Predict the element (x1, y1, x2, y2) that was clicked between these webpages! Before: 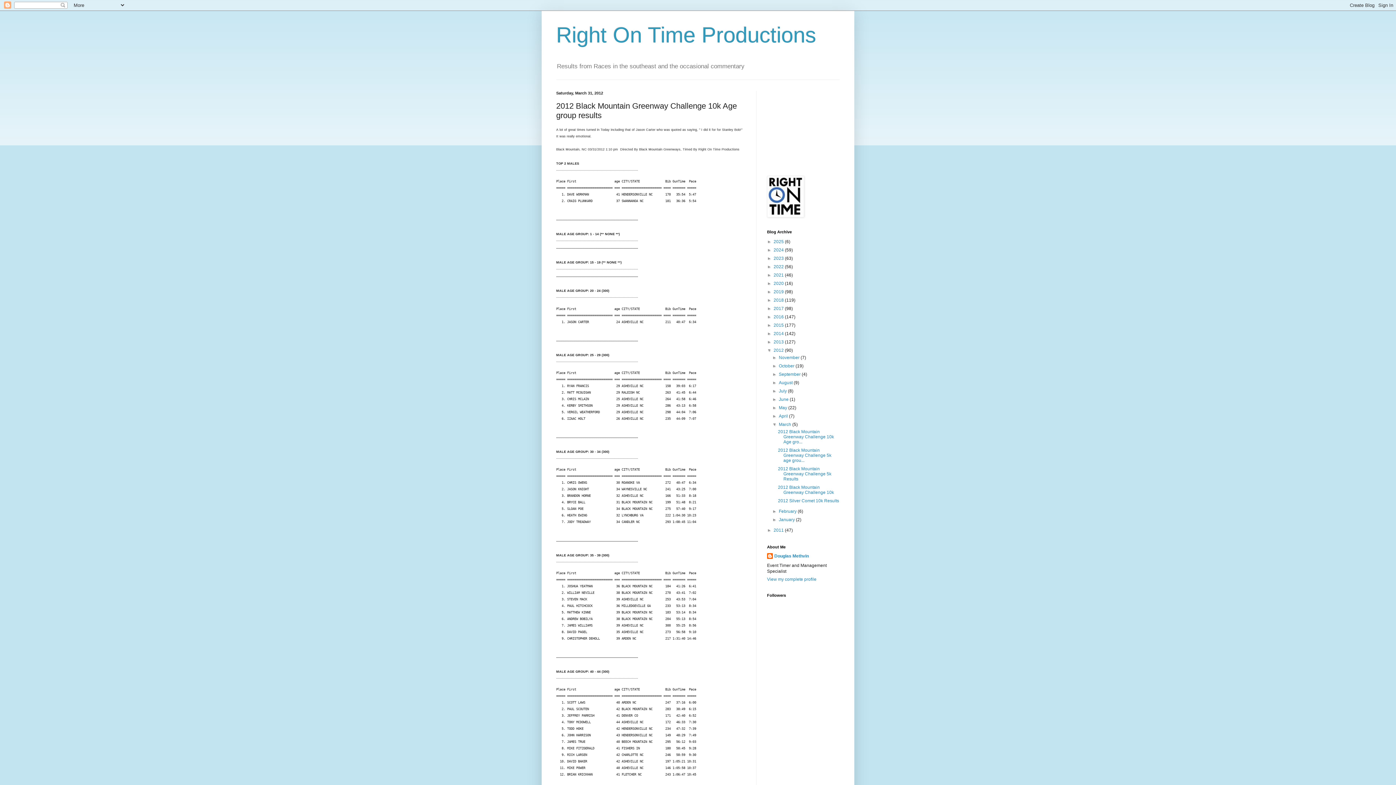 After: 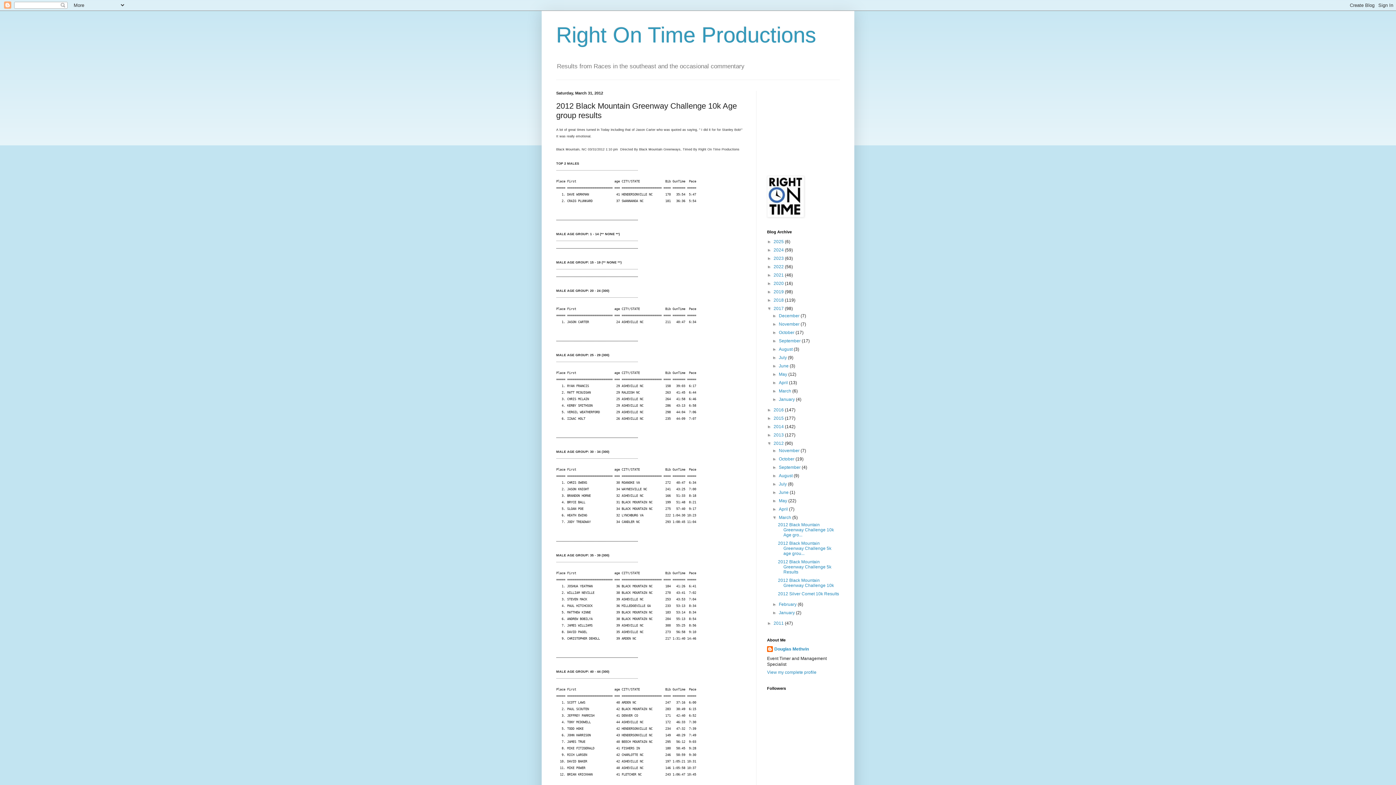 Action: bbox: (767, 306, 773, 311) label: ►  